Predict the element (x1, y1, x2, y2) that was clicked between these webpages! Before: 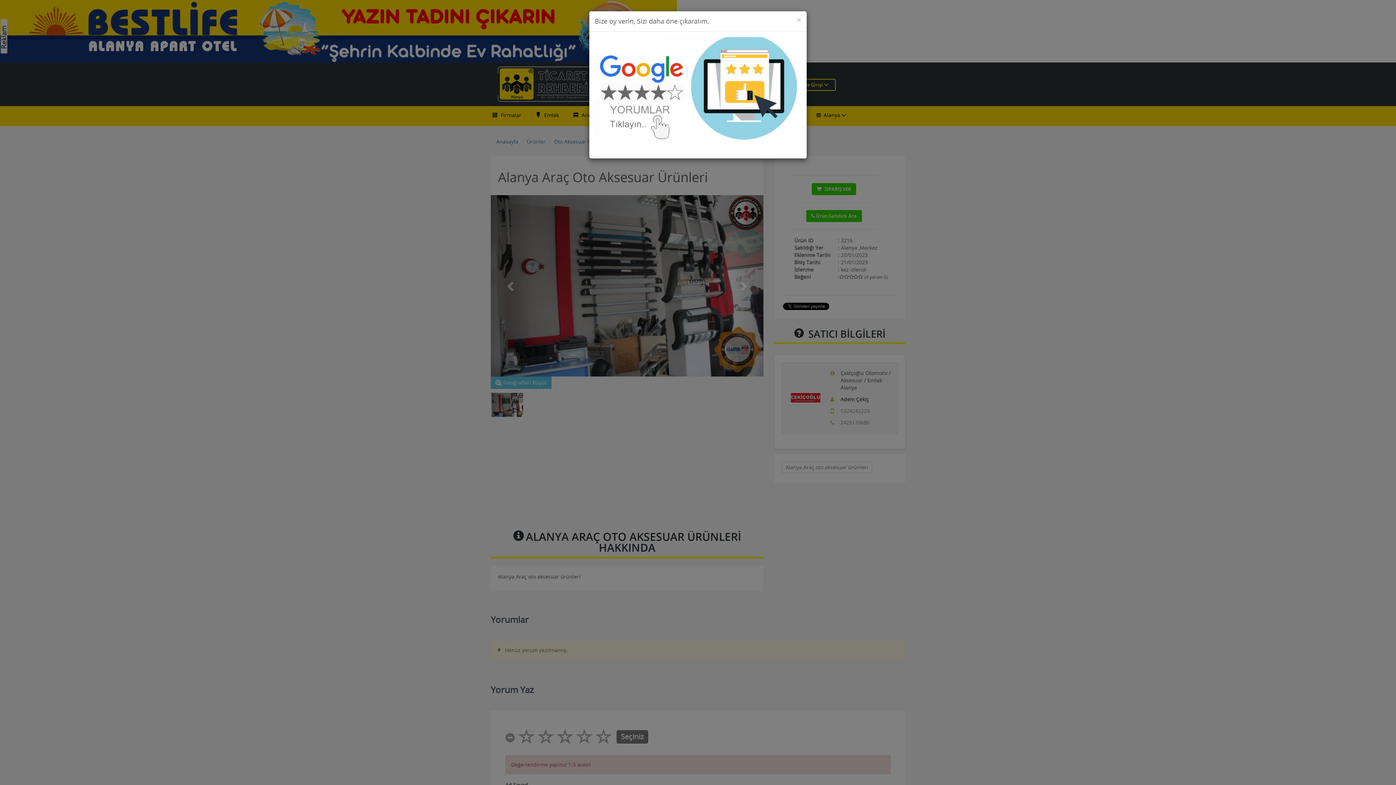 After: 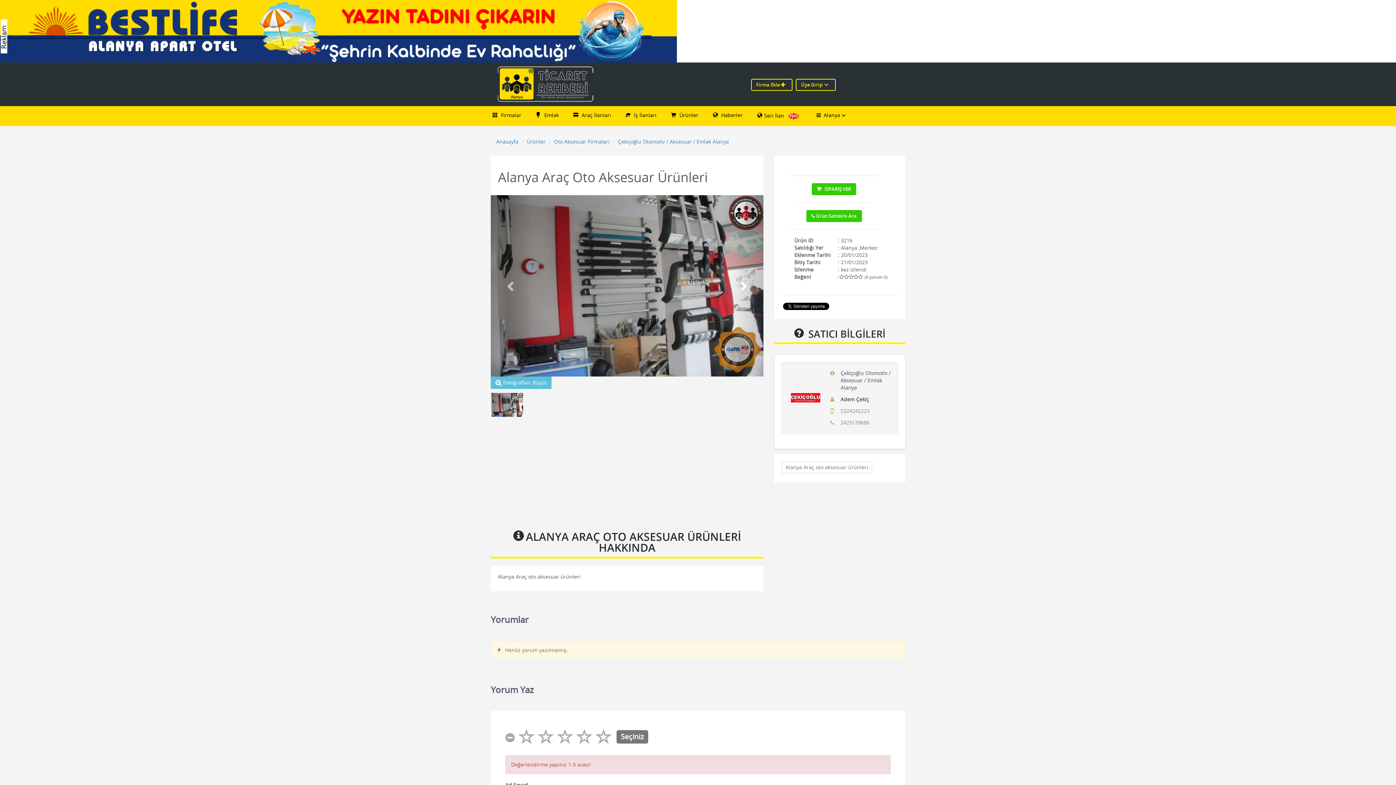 Action: label: ×
KAPAT bbox: (797, 16, 801, 23)